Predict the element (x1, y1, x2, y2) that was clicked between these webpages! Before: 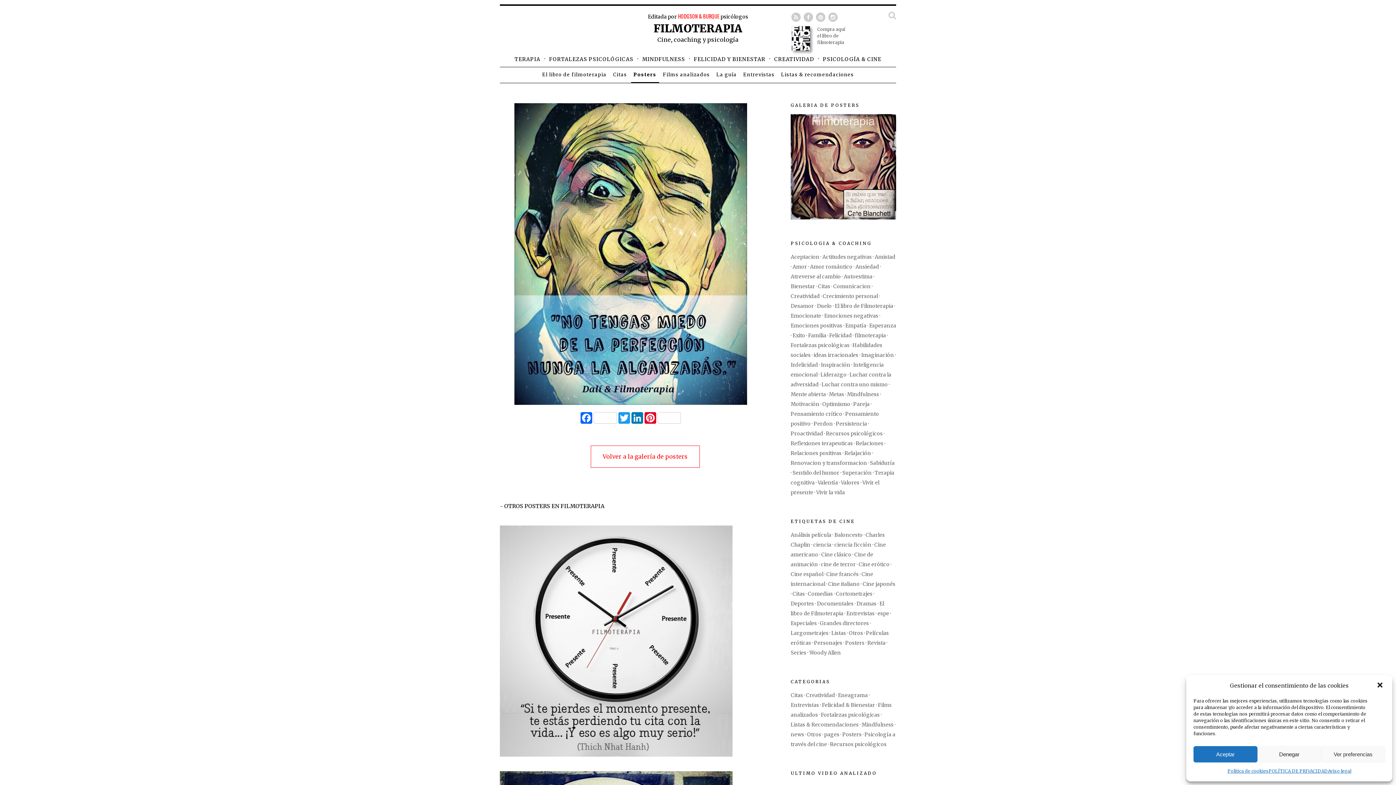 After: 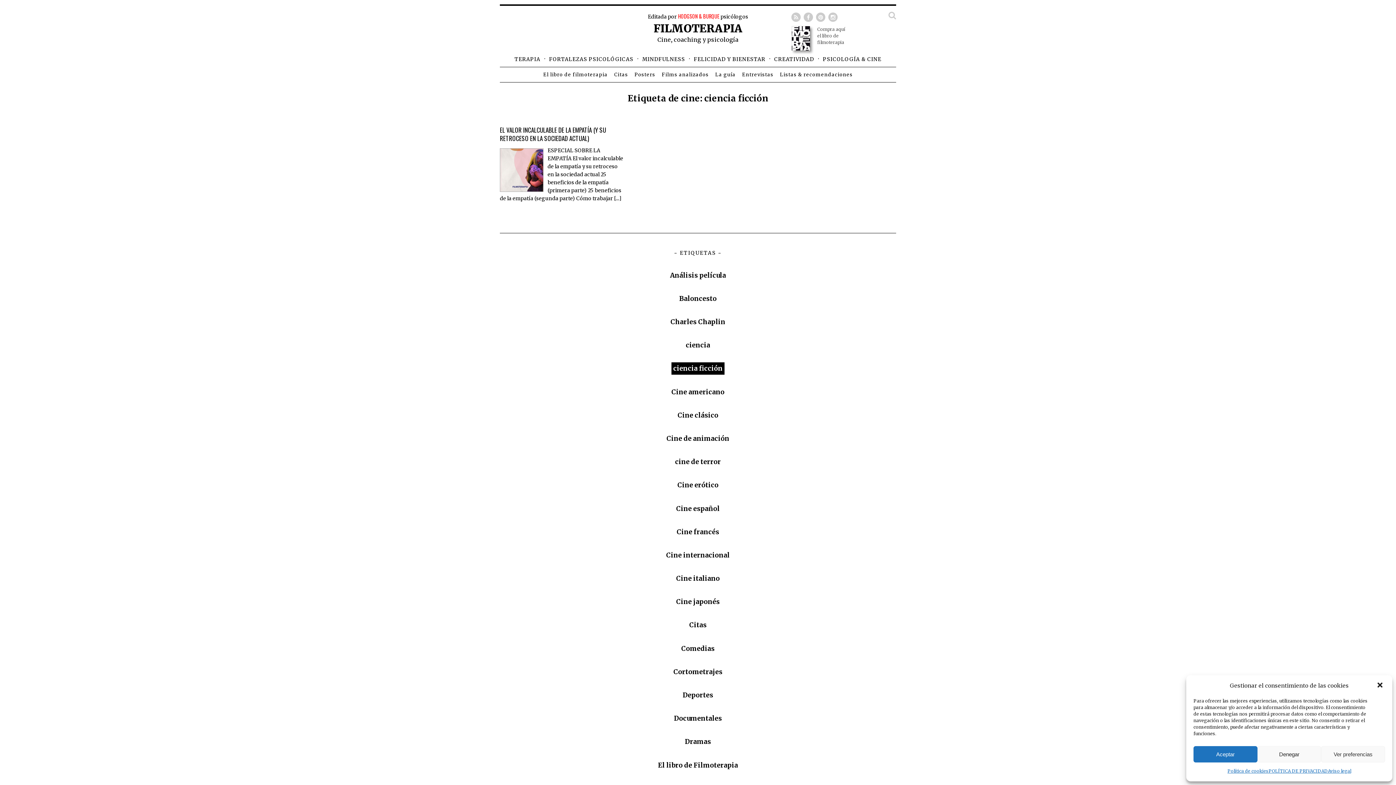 Action: label: ciencia ficción bbox: (834, 541, 871, 548)